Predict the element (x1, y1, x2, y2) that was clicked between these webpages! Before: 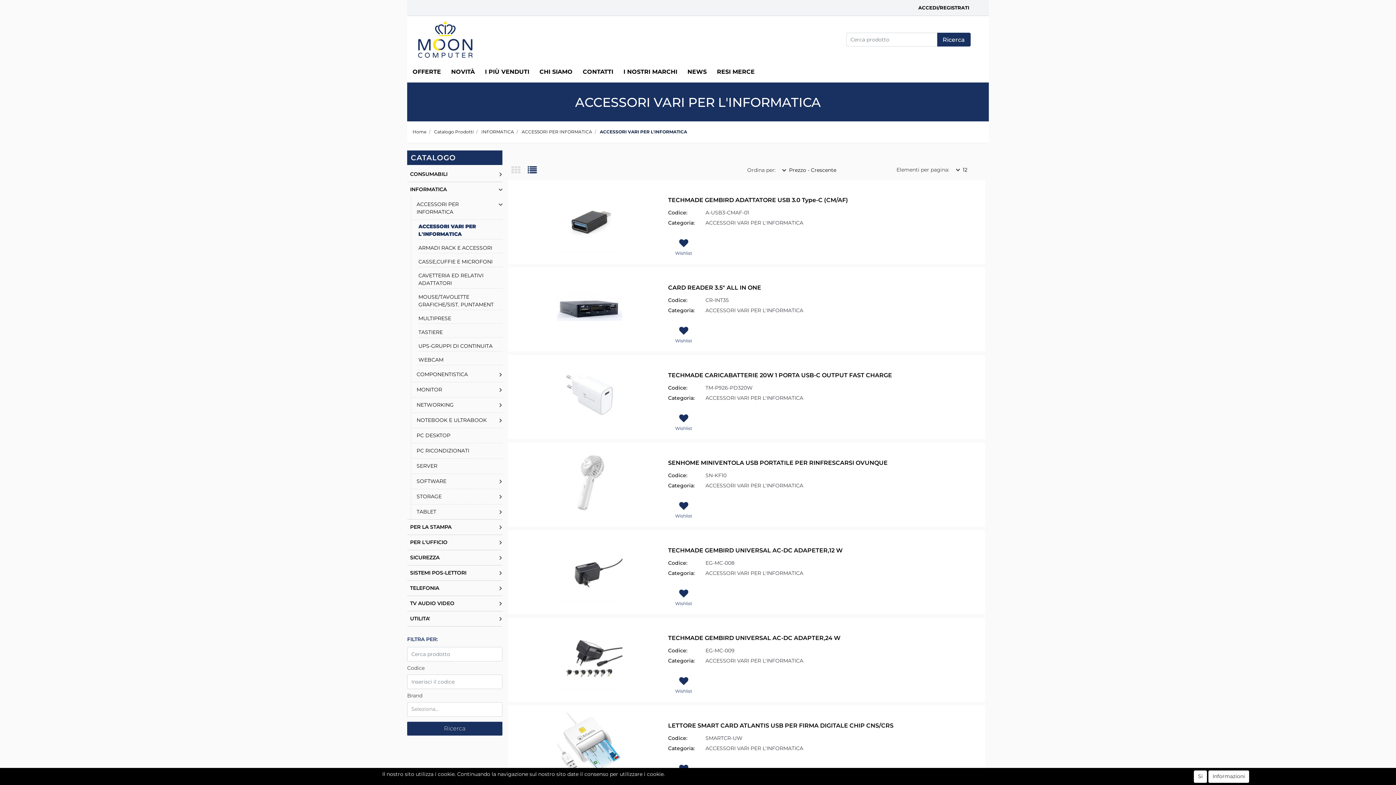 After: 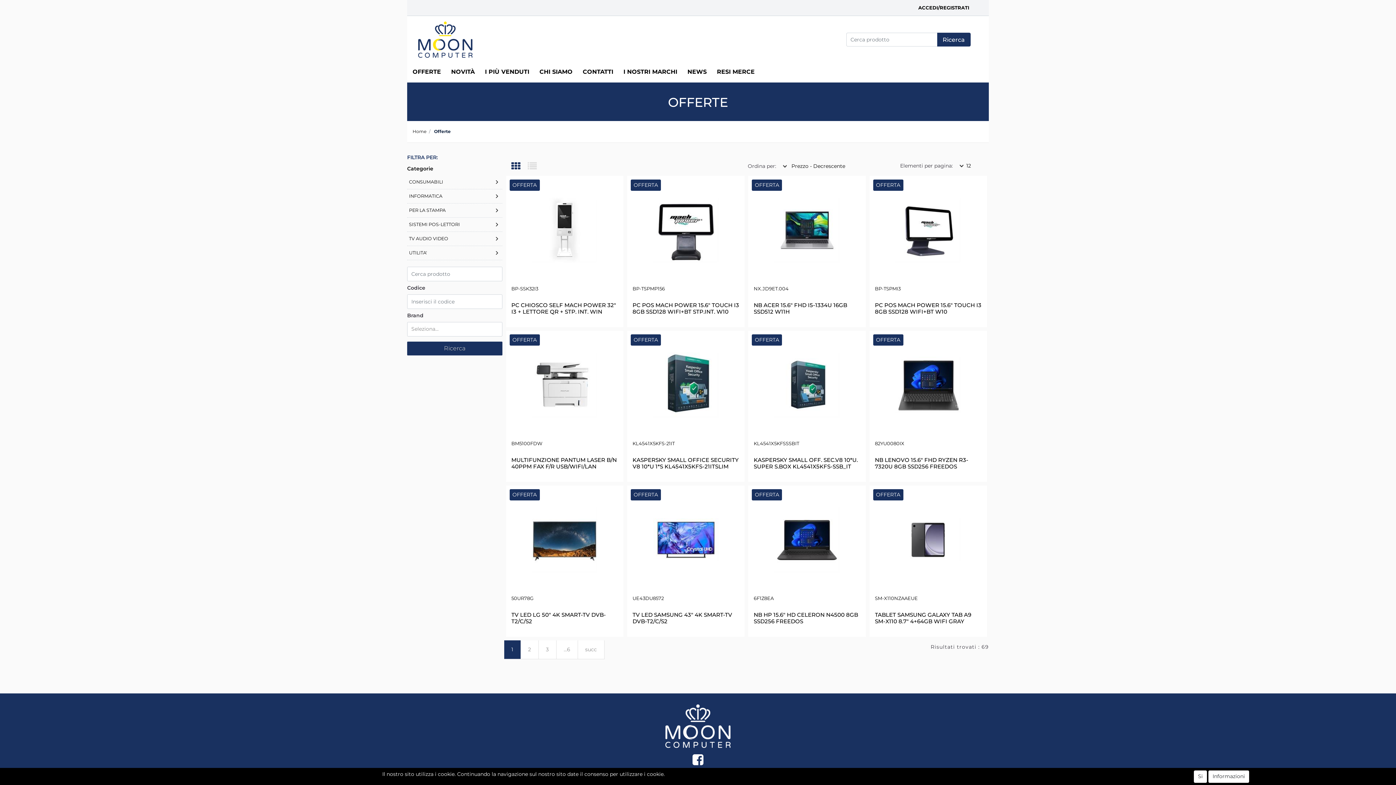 Action: bbox: (412, 65, 446, 78) label: OFFERTE